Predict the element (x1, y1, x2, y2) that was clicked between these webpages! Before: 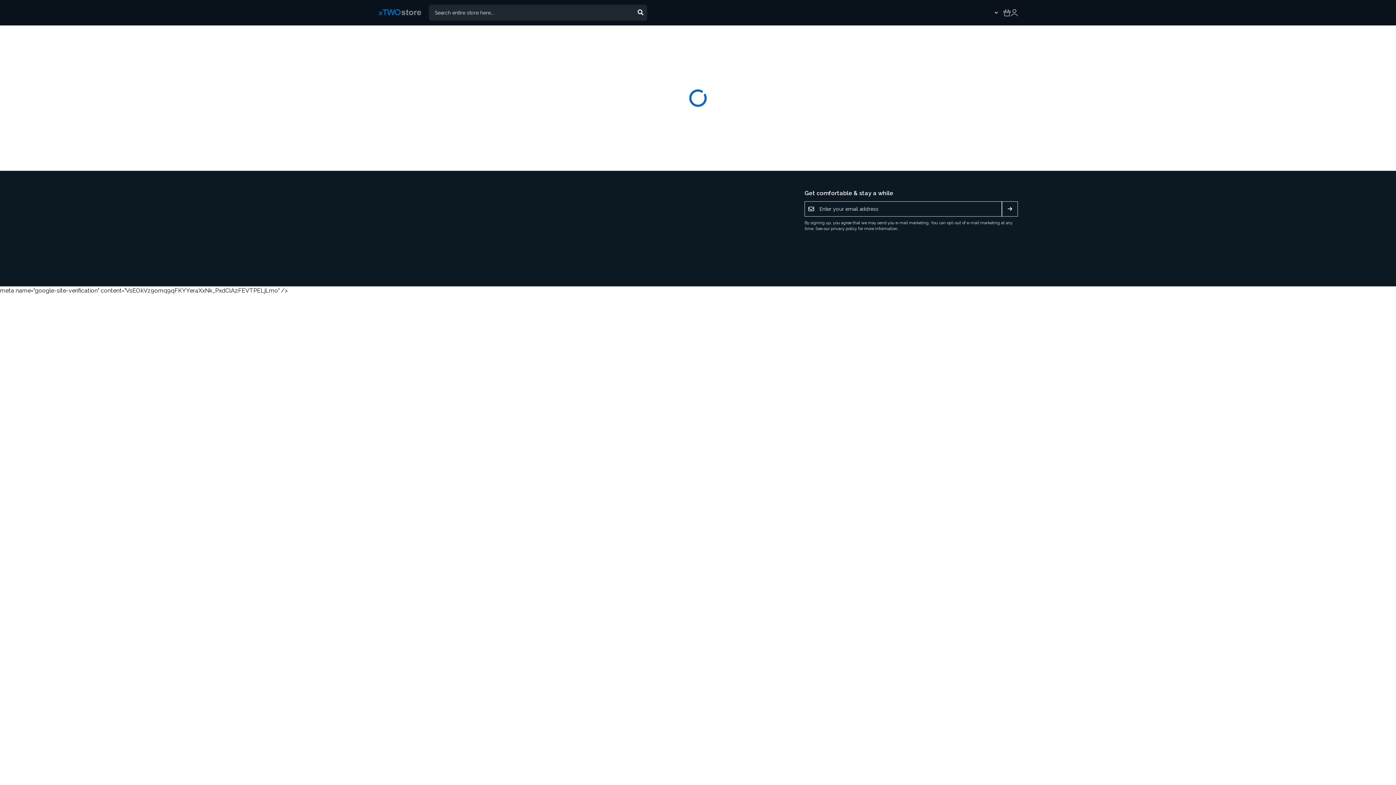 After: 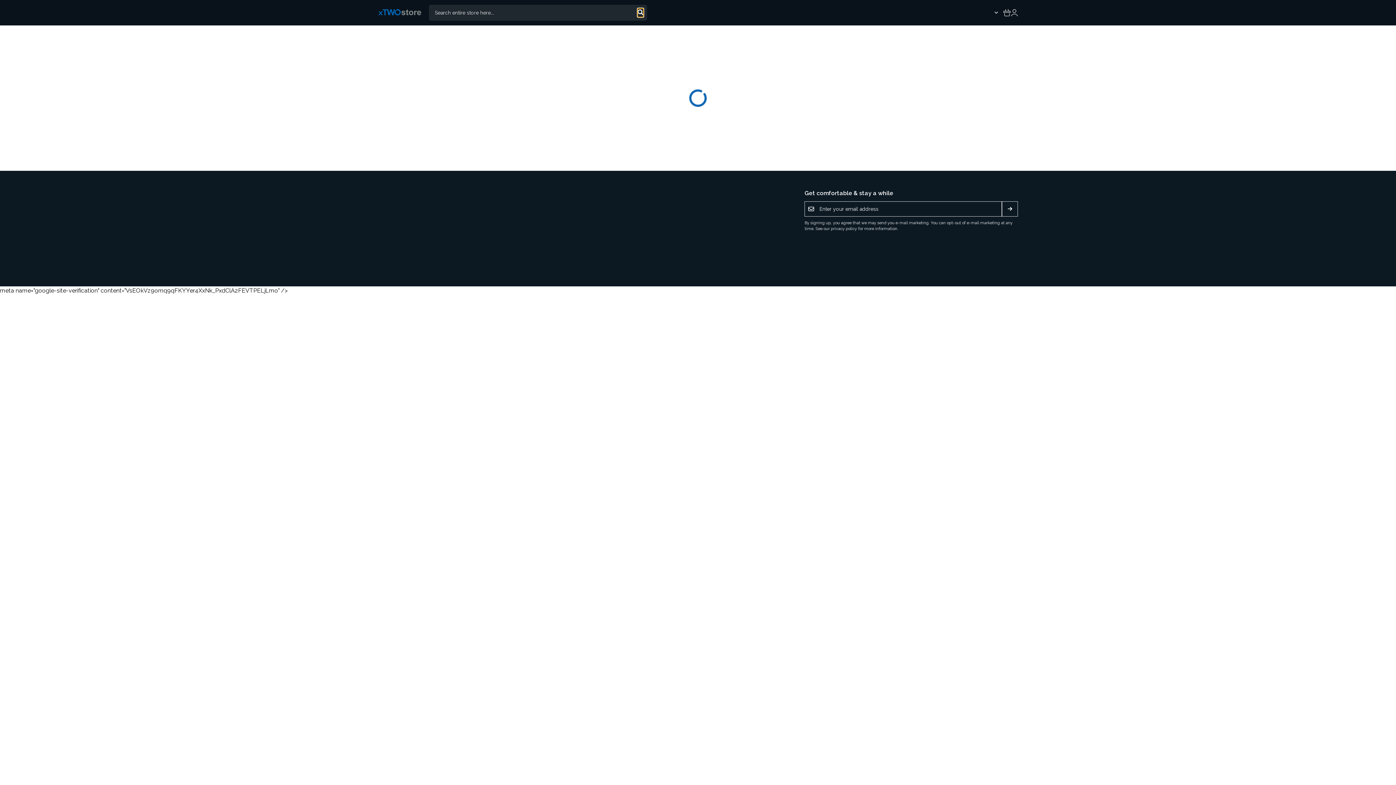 Action: bbox: (637, 8, 643, 17)